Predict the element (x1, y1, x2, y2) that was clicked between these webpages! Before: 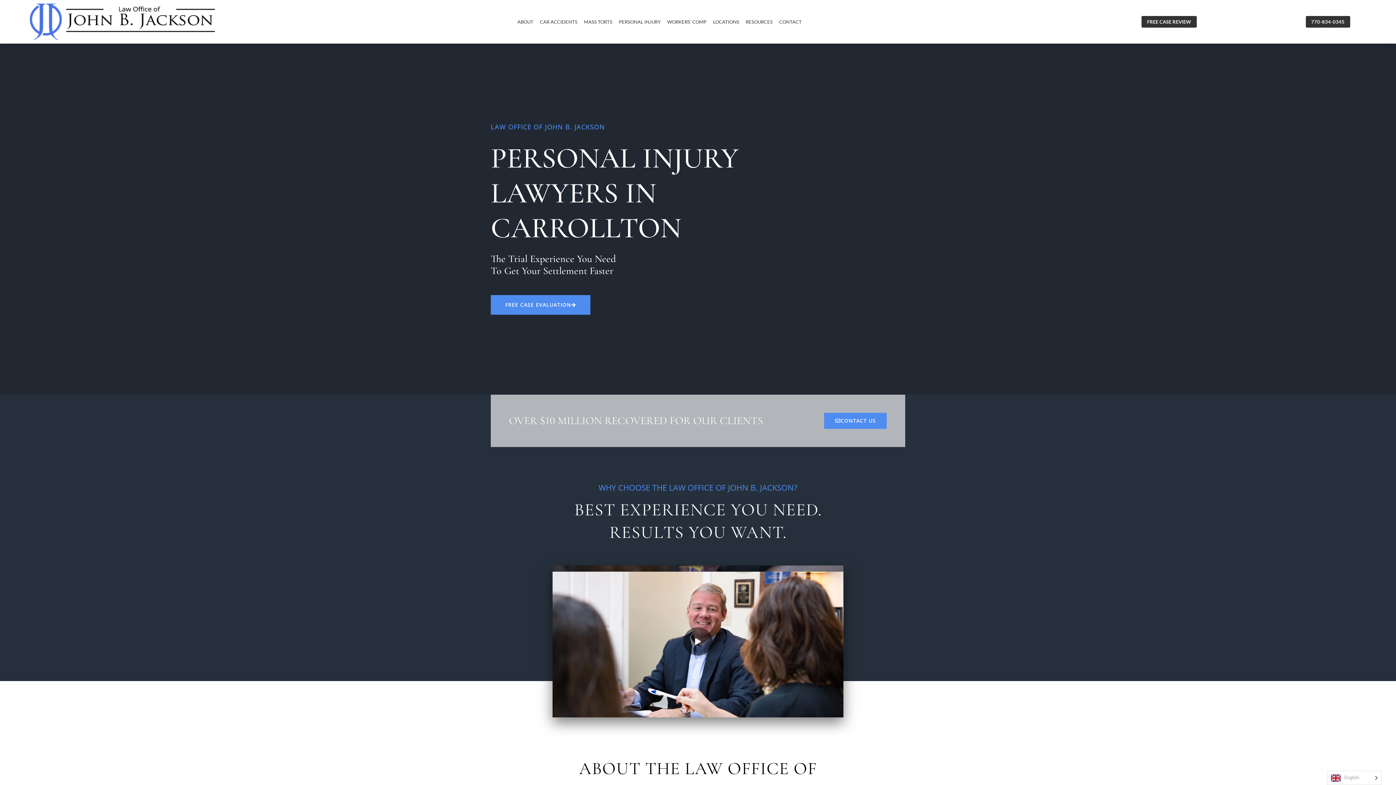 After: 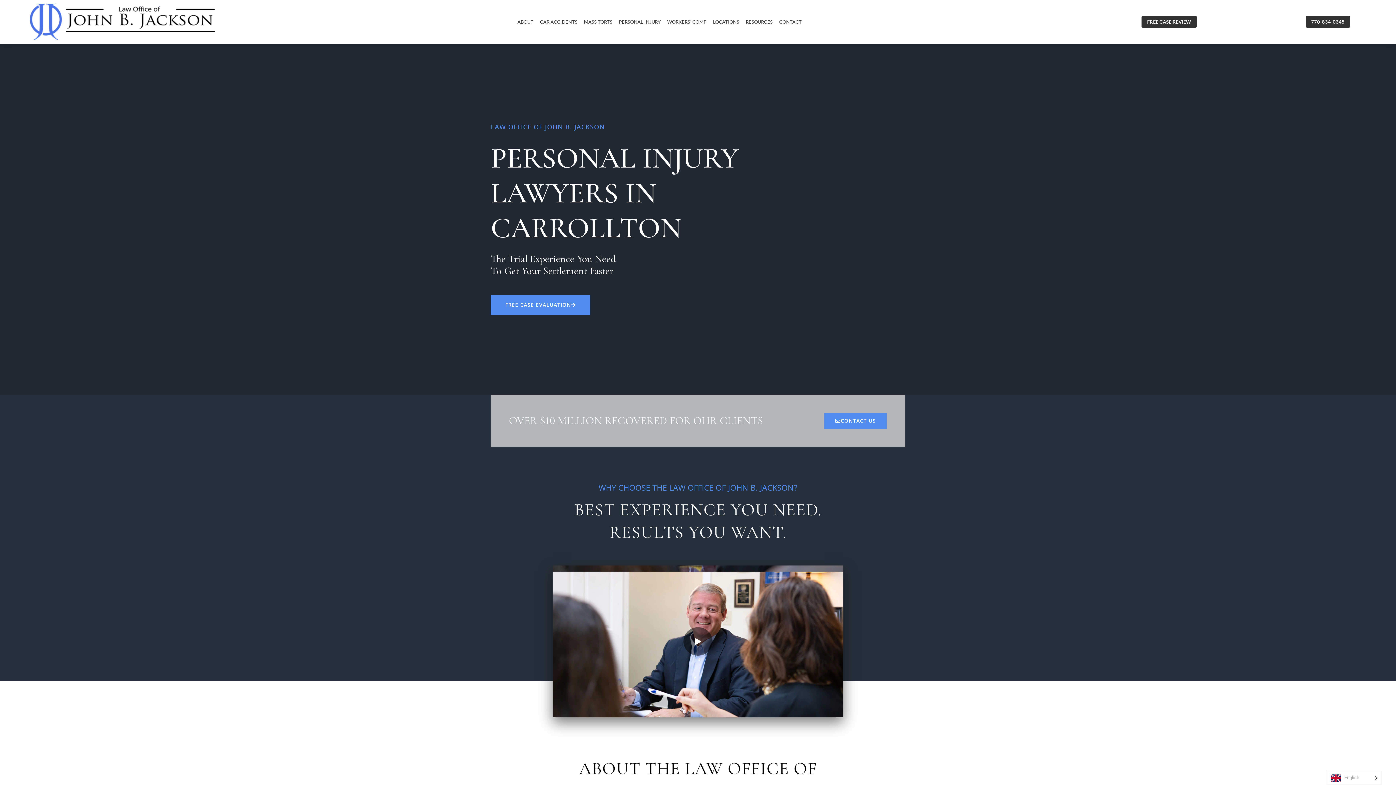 Action: bbox: (1306, 16, 1350, 27) label: 770-834-0345